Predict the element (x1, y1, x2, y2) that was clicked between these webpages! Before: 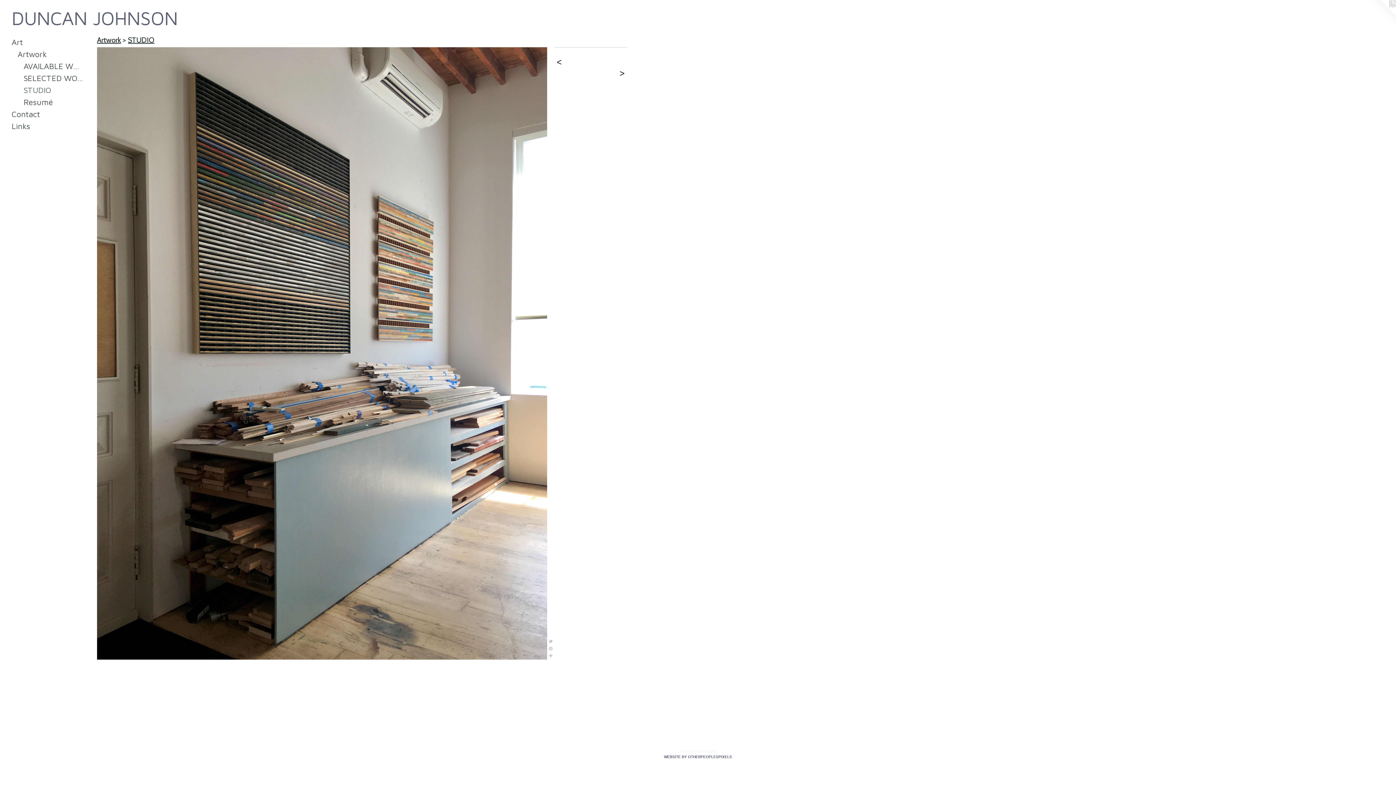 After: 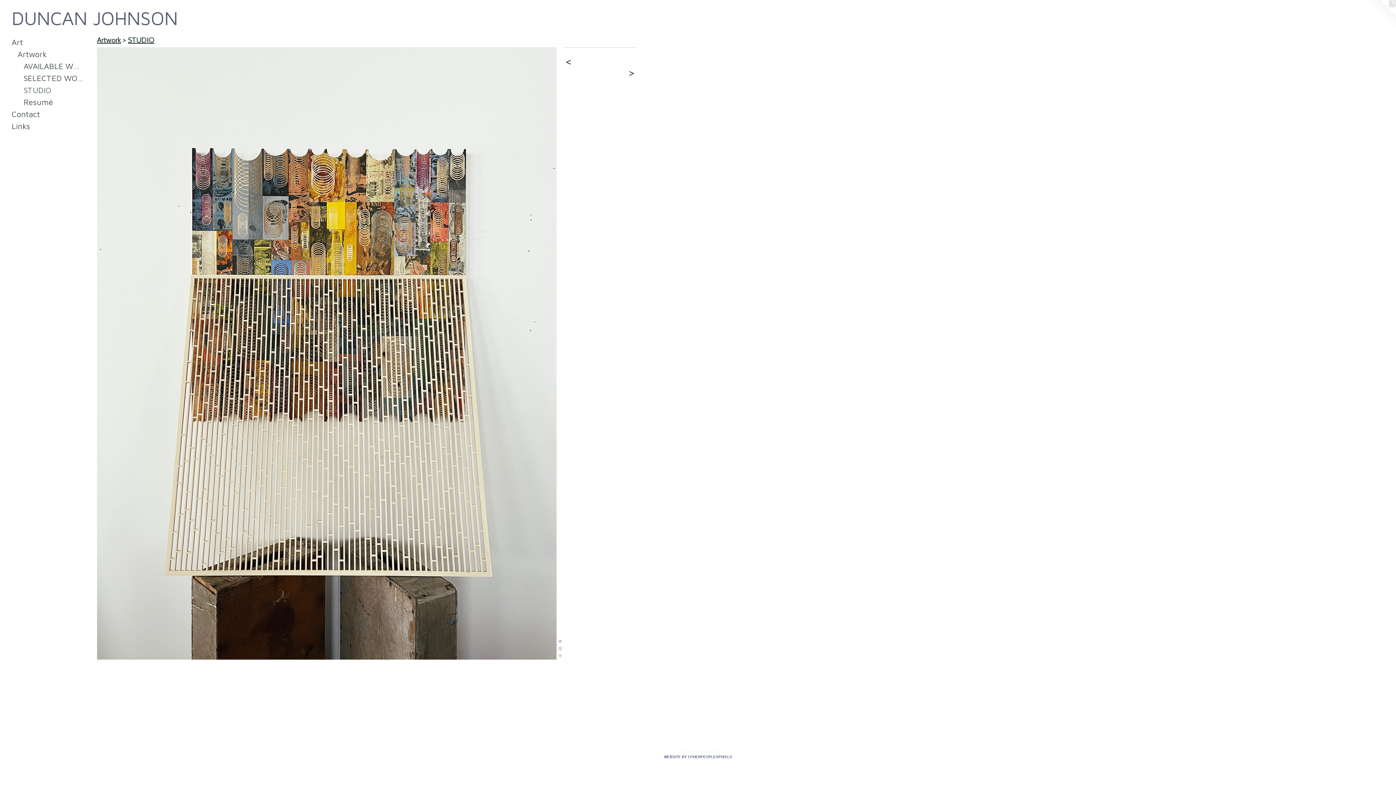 Action: bbox: (554, 56, 603, 67) label: < 